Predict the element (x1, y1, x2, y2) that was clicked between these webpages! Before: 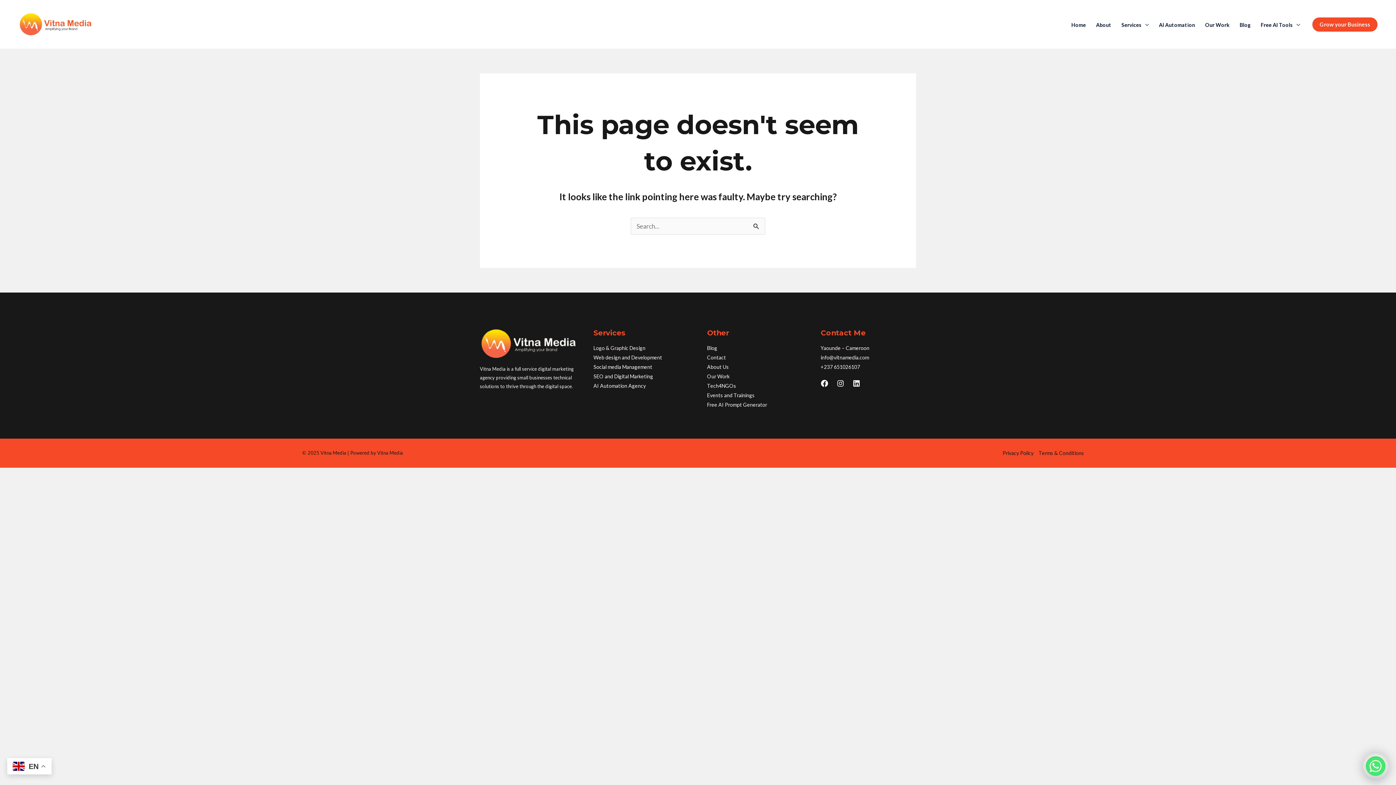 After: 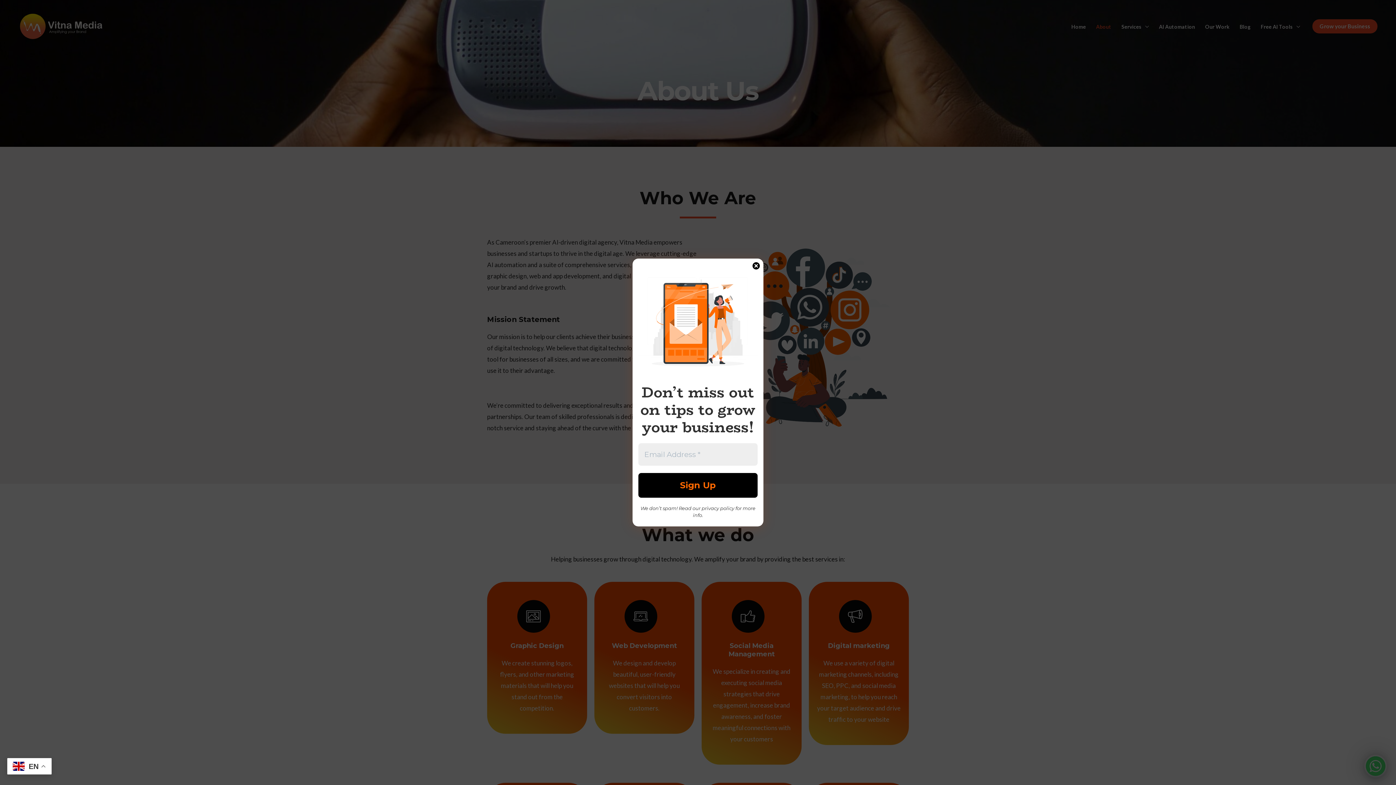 Action: label: About Us bbox: (707, 364, 729, 370)